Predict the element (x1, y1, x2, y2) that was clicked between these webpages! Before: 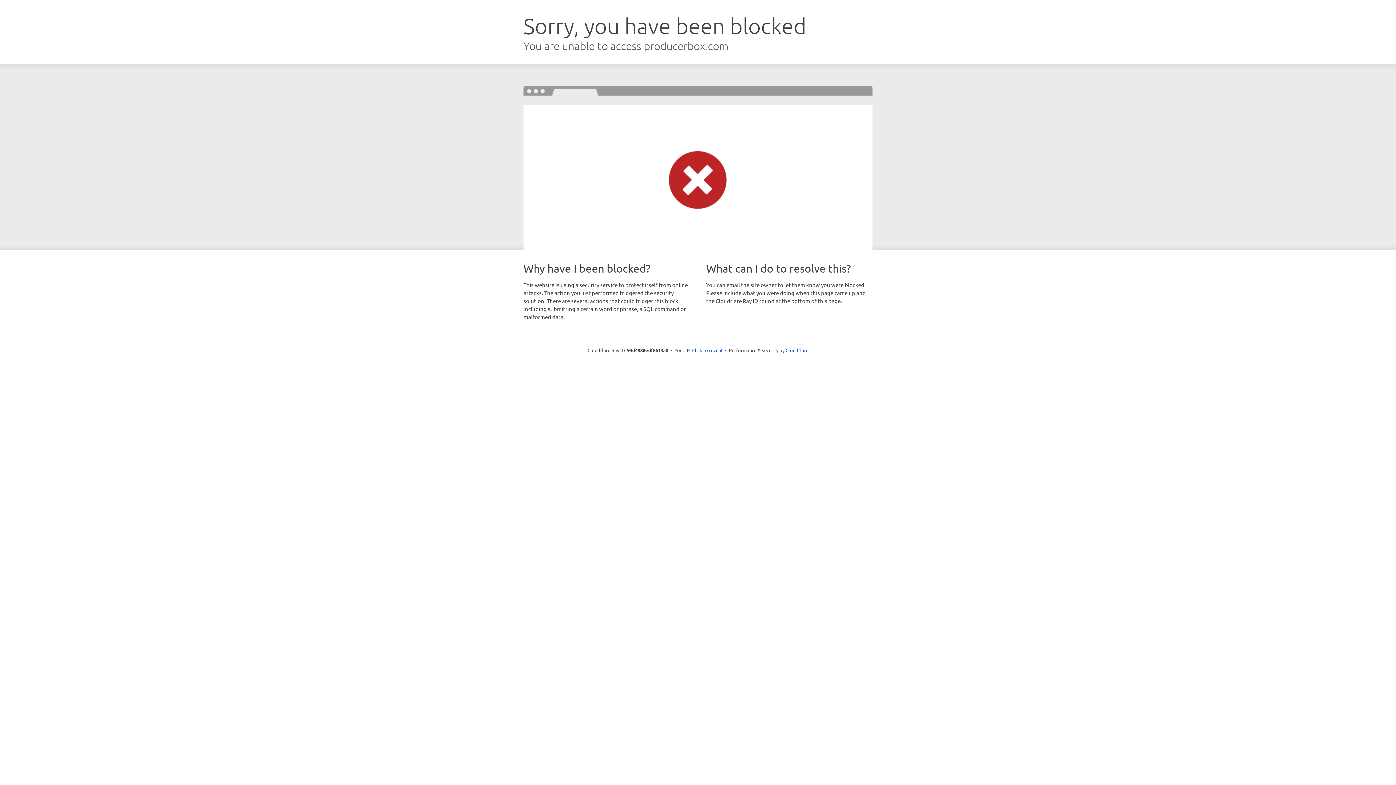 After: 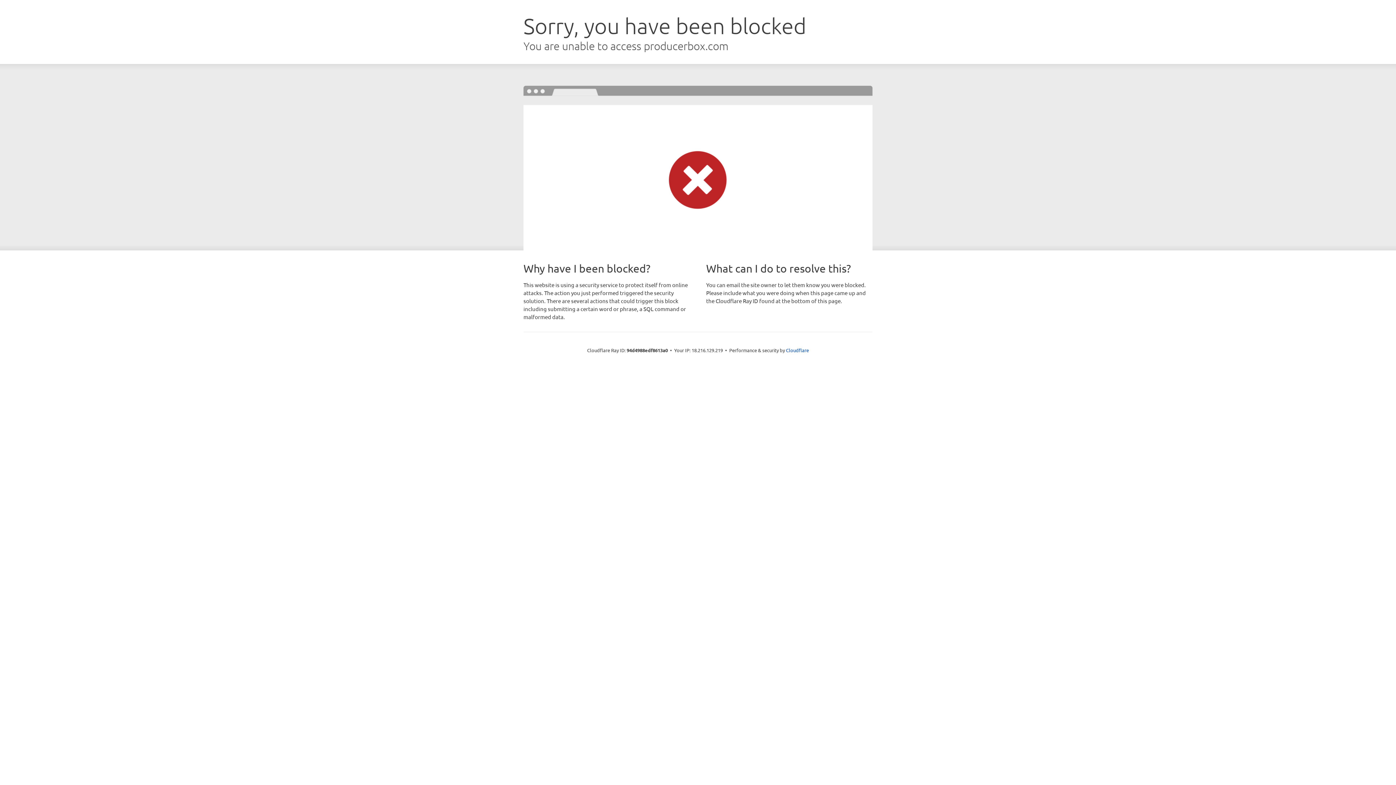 Action: bbox: (692, 346, 722, 353) label: Click to reveal